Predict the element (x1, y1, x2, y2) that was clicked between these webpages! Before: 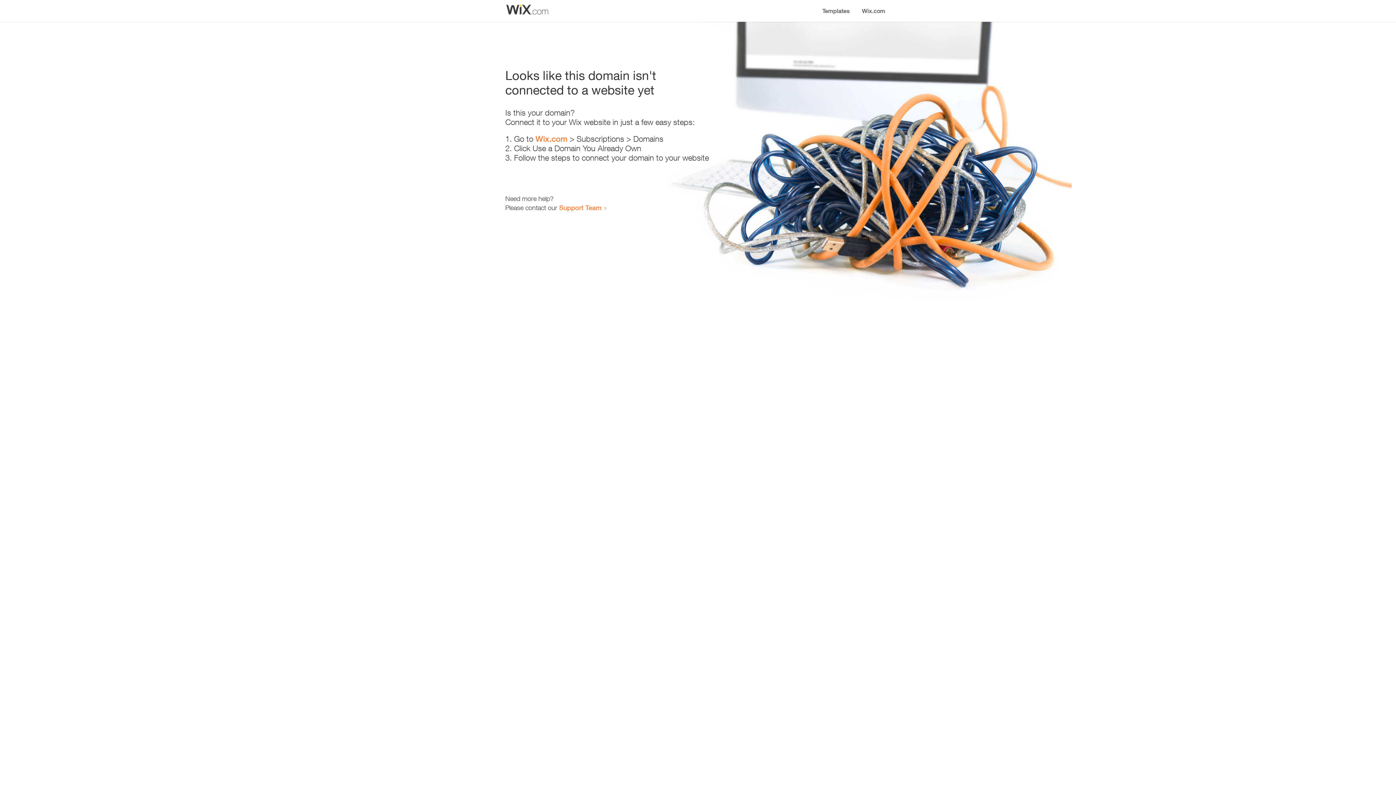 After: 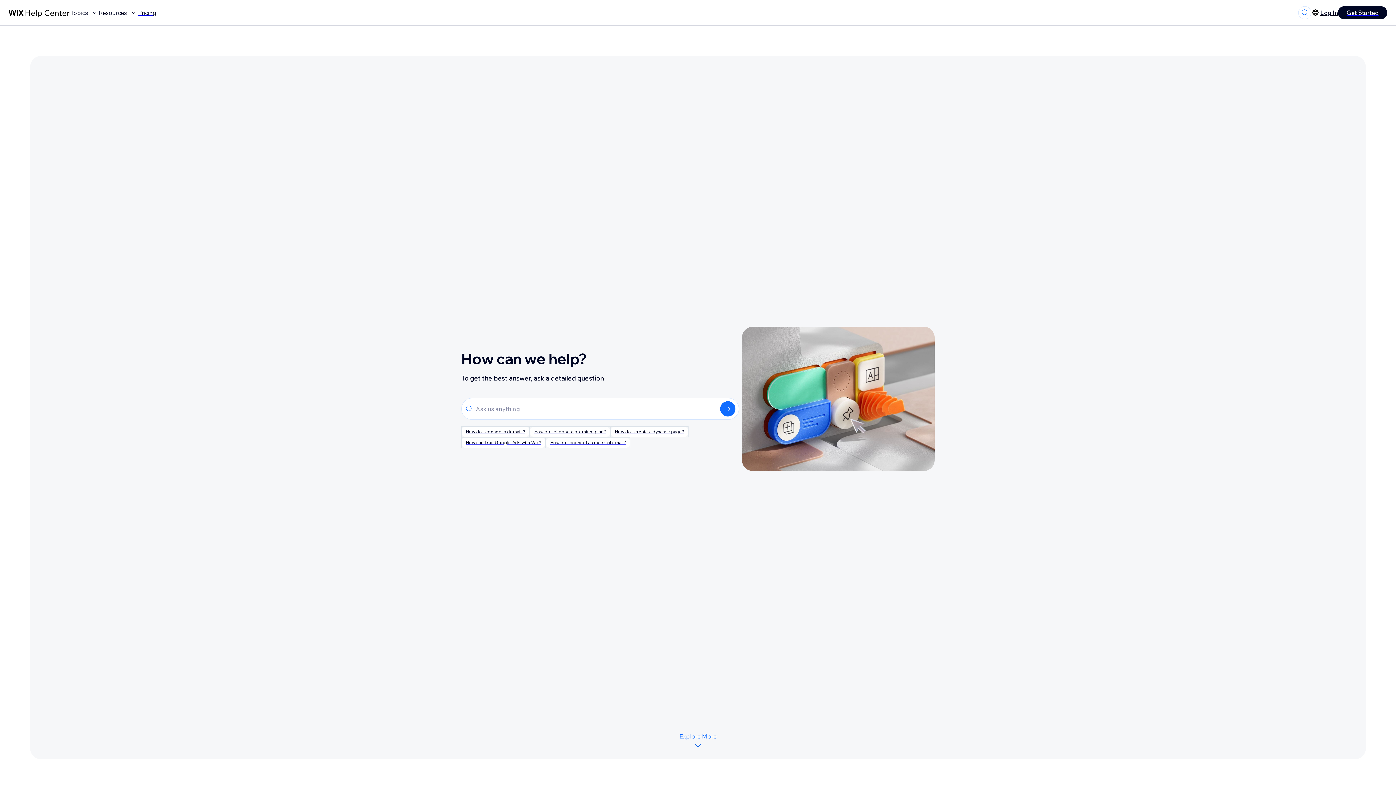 Action: bbox: (559, 203, 601, 211) label: Support Team